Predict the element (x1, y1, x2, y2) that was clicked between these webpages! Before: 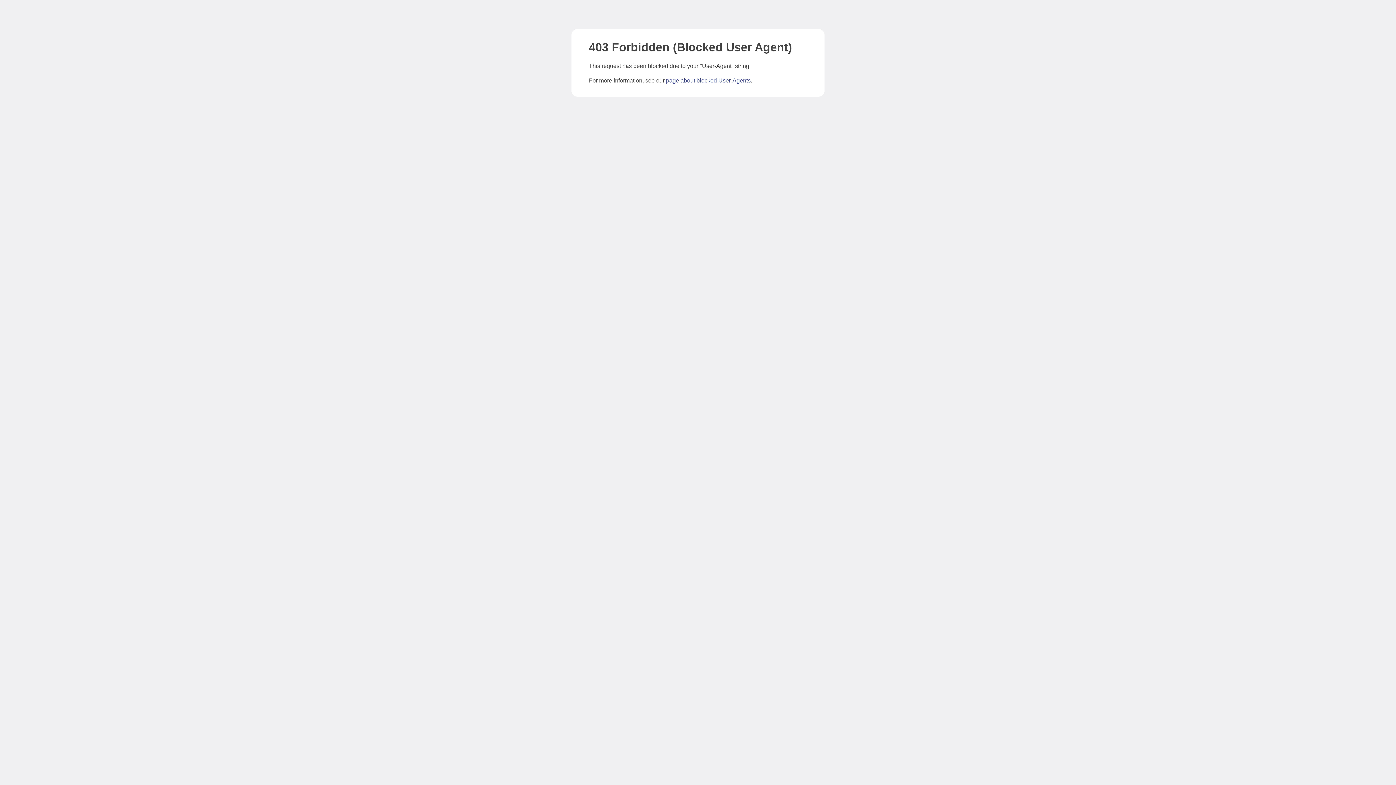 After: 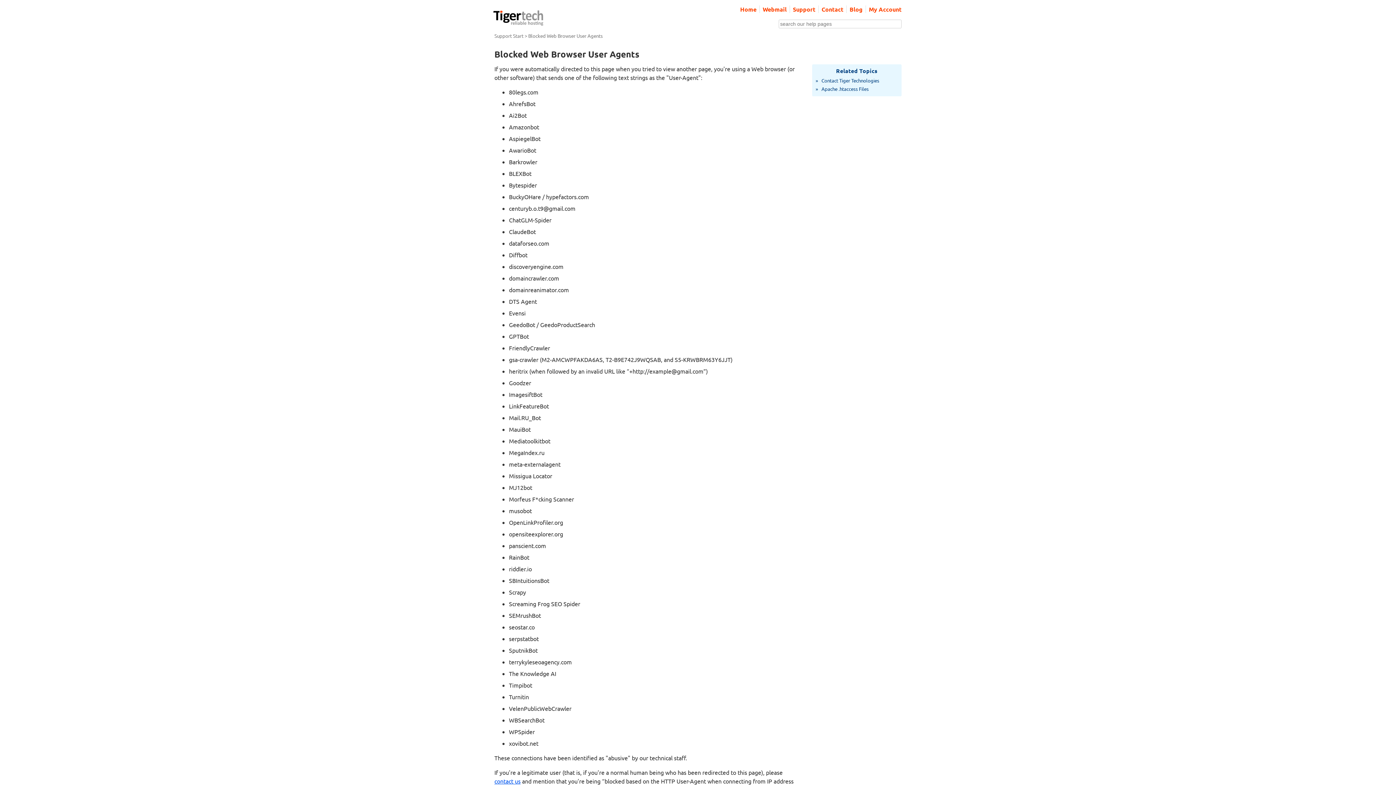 Action: label: page about blocked User-Agents bbox: (666, 77, 750, 83)